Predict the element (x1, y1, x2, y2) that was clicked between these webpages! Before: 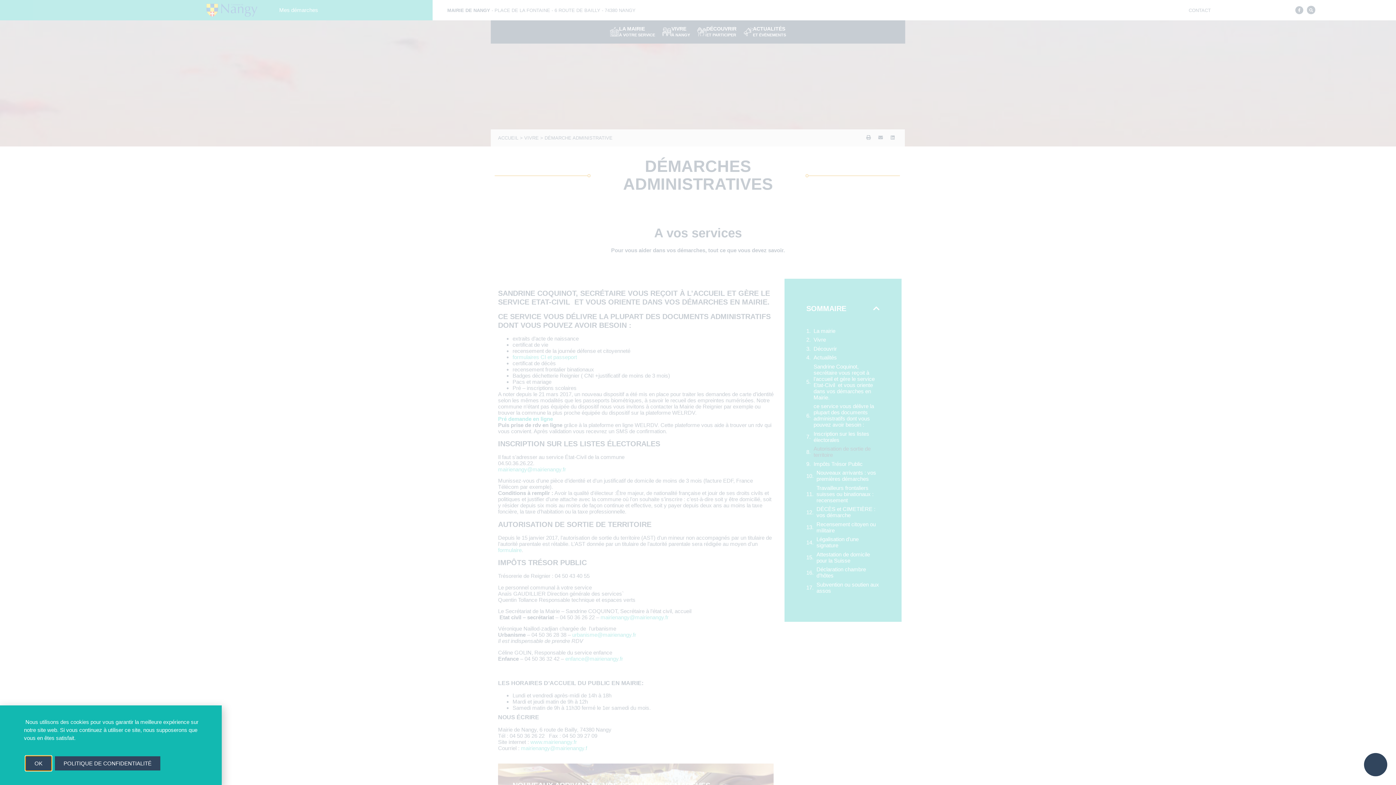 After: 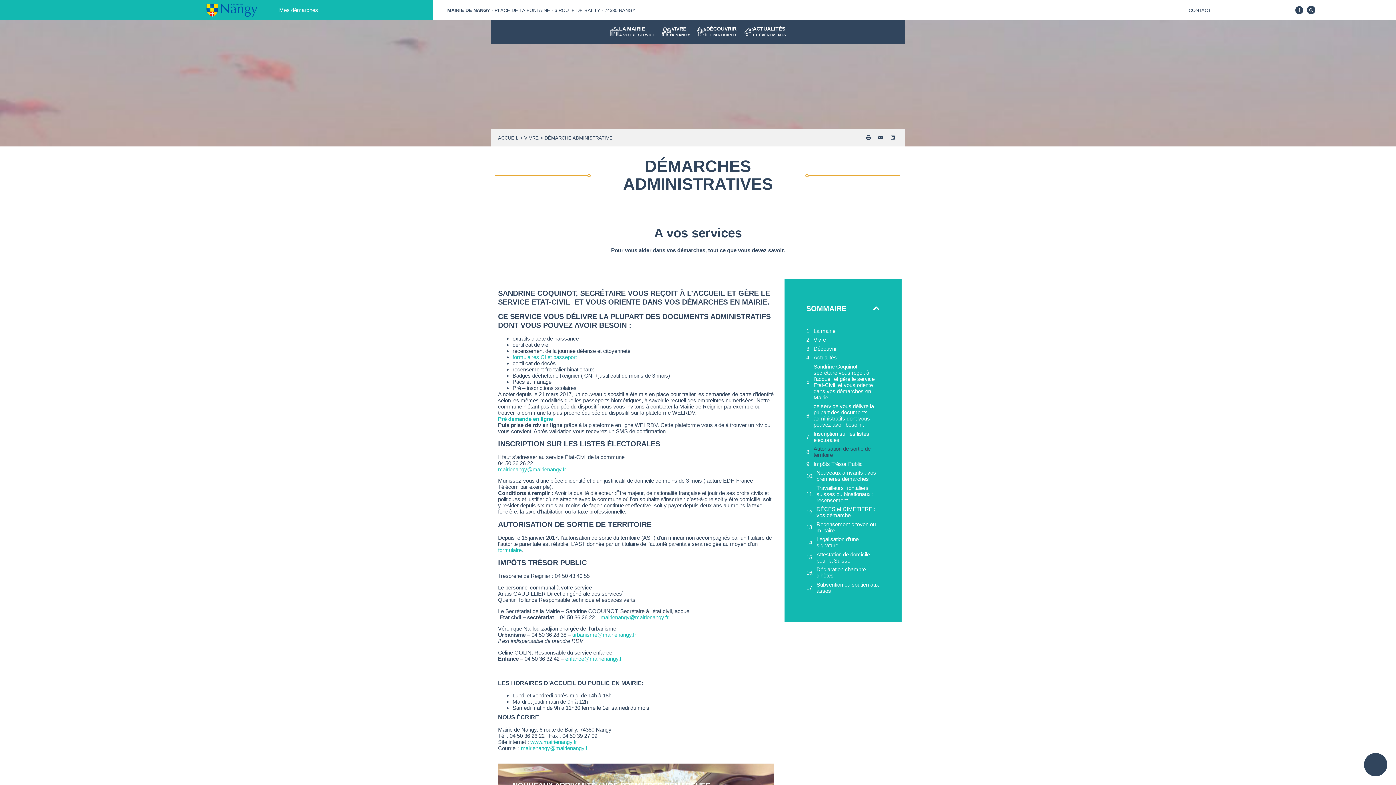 Action: bbox: (25, 756, 51, 770) label: OK